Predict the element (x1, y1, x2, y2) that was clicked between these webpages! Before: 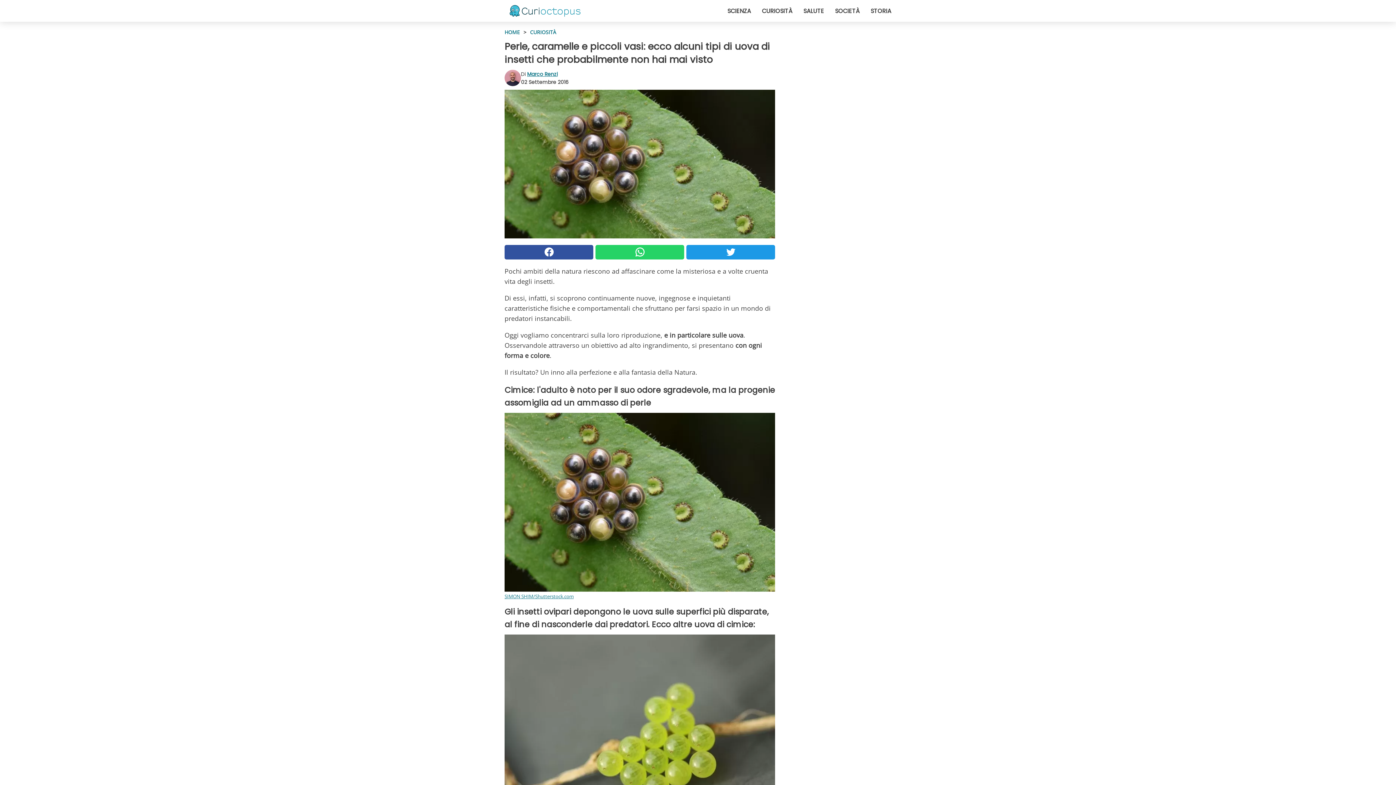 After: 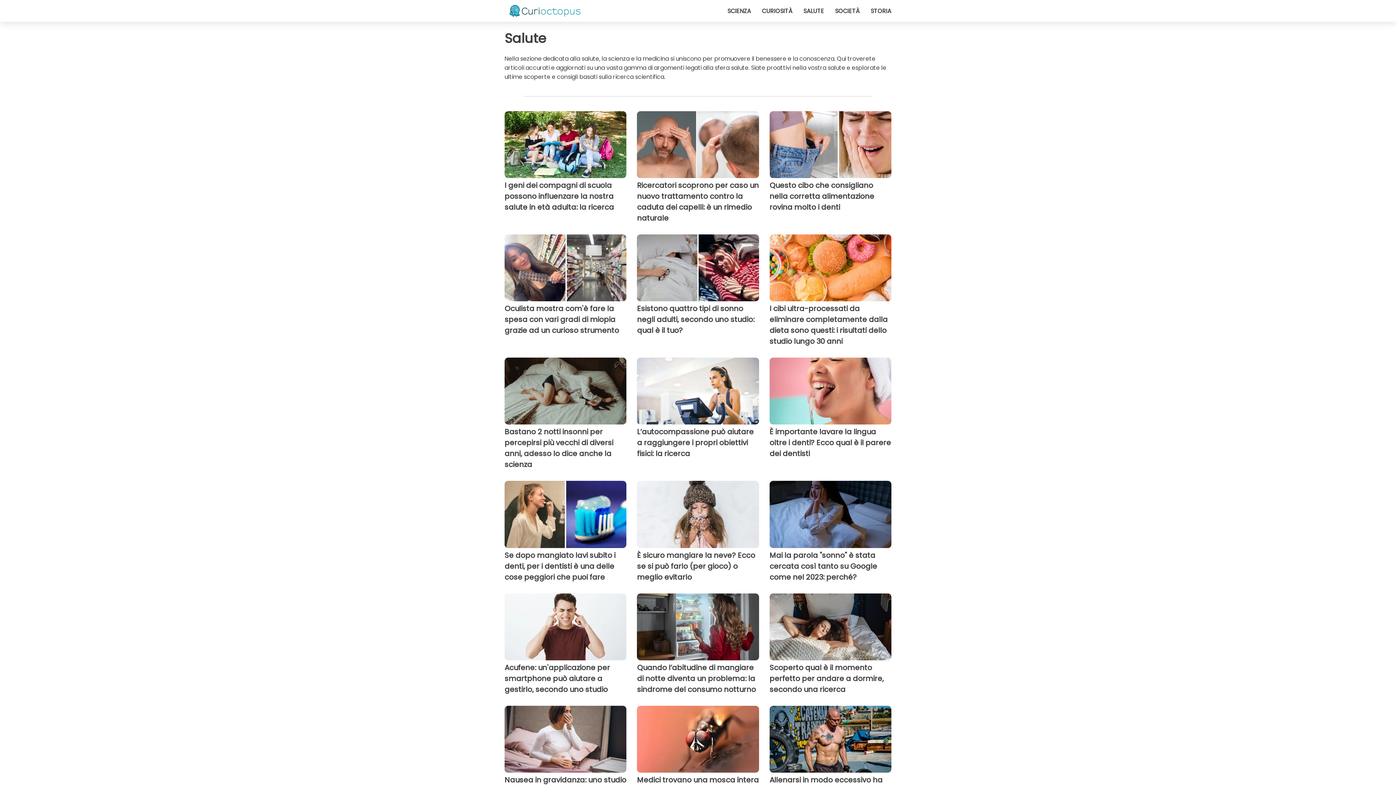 Action: label: SALUTE bbox: (803, 6, 824, 15)